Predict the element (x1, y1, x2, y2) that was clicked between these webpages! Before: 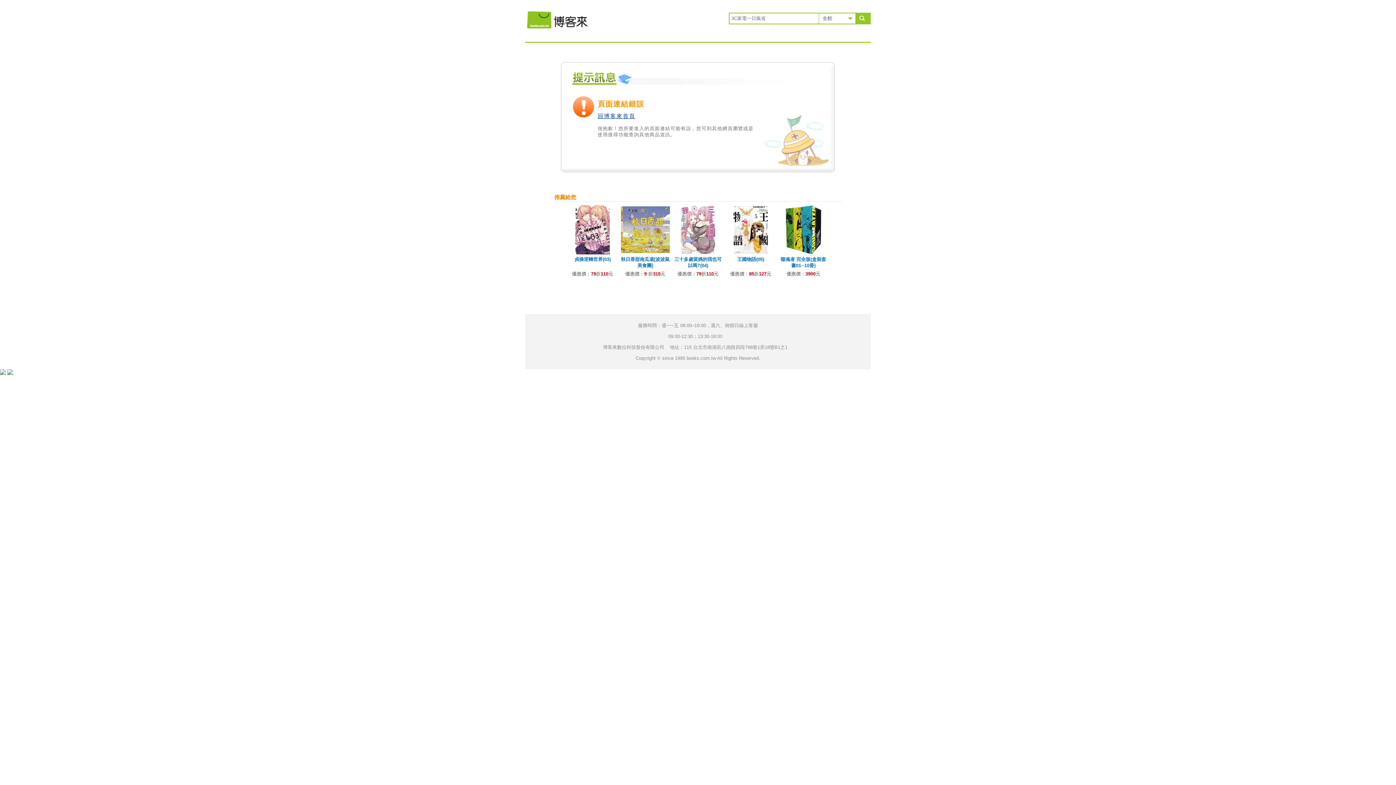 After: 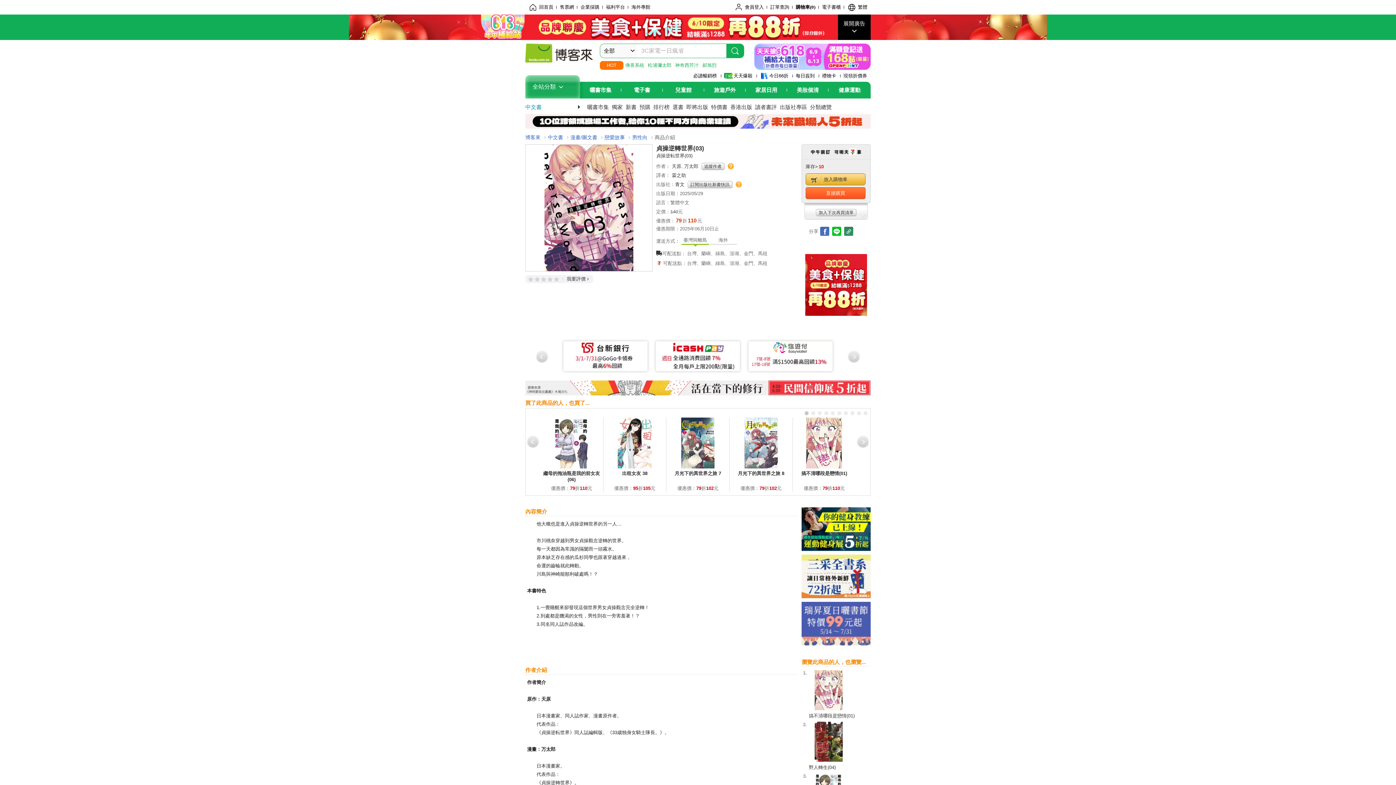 Action: label: 貞操逆轉世界(03) bbox: (574, 256, 610, 262)